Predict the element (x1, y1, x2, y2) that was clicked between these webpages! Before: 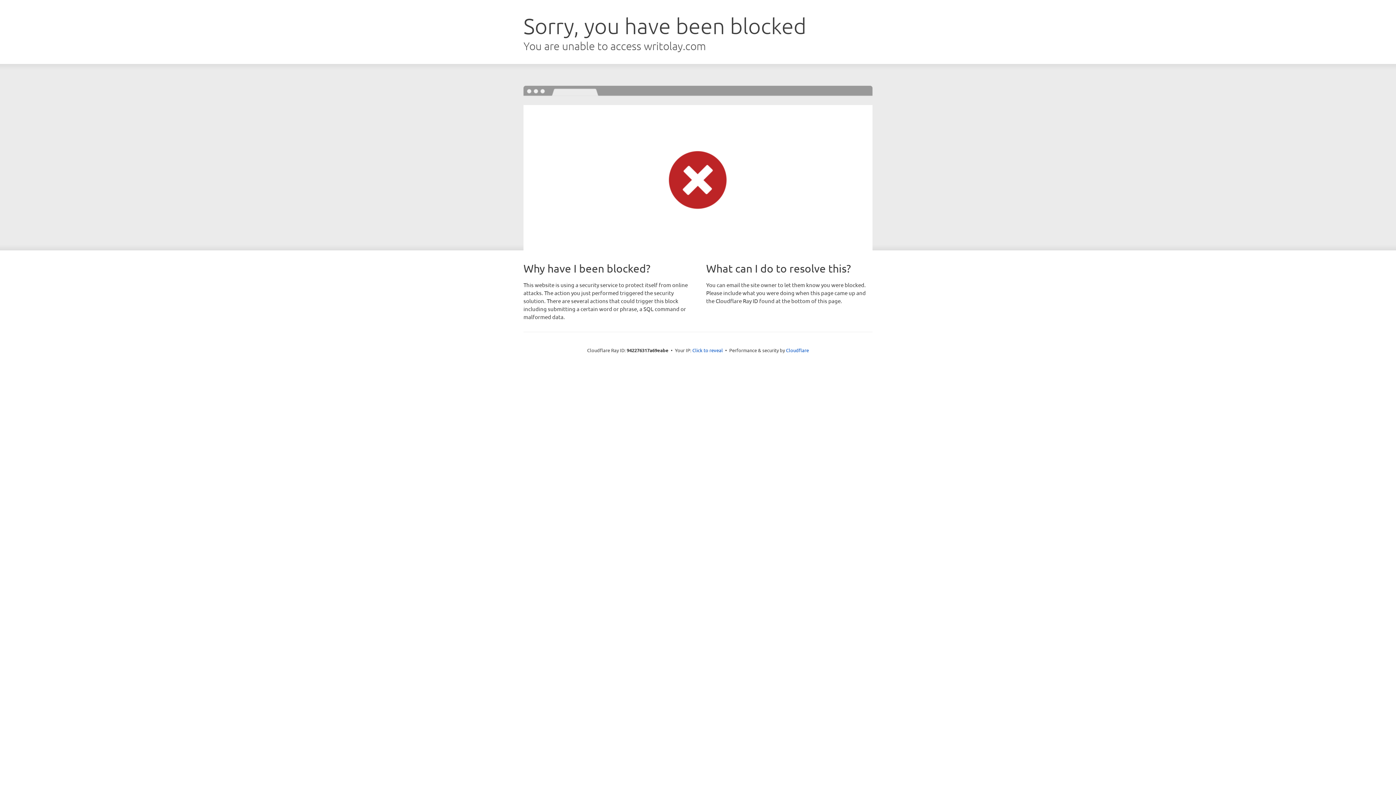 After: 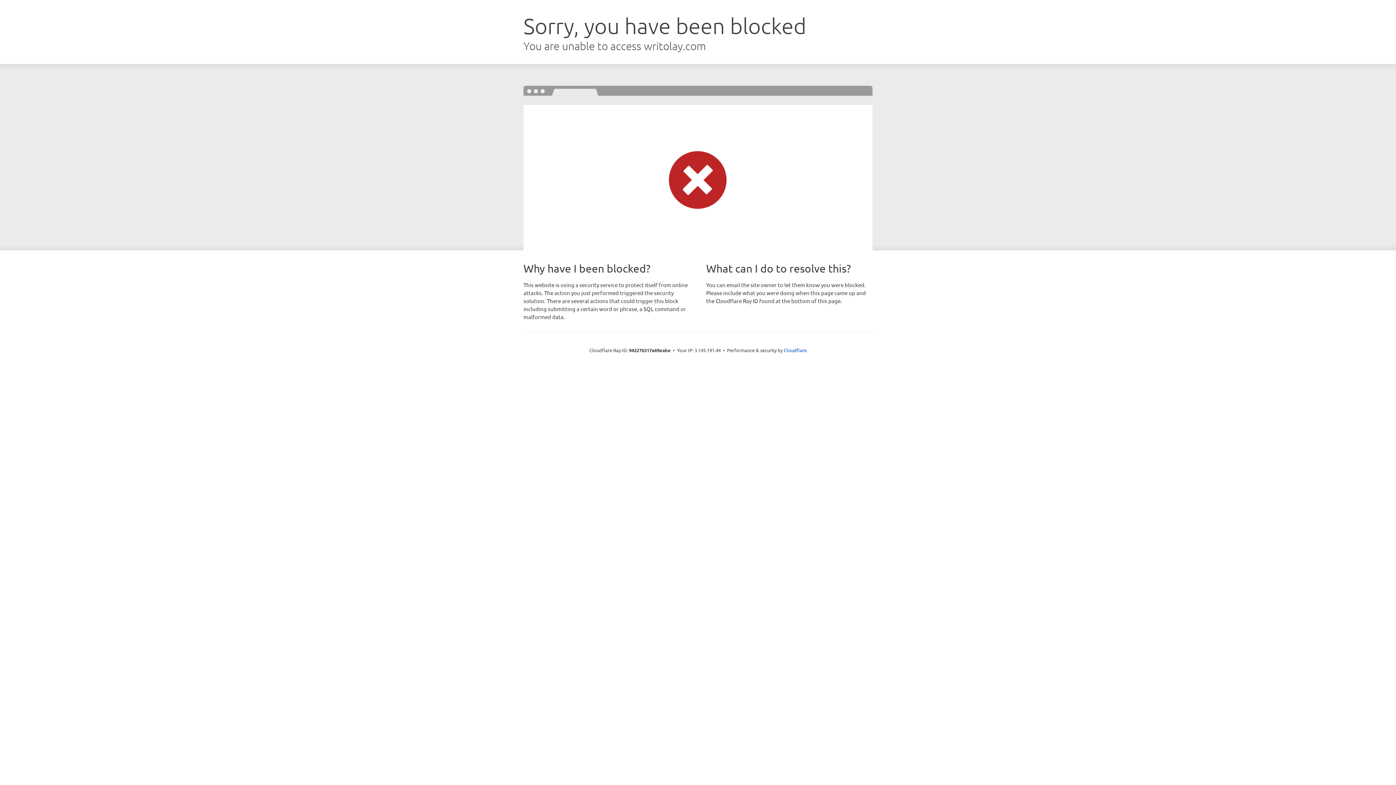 Action: bbox: (692, 346, 723, 353) label: Click to reveal